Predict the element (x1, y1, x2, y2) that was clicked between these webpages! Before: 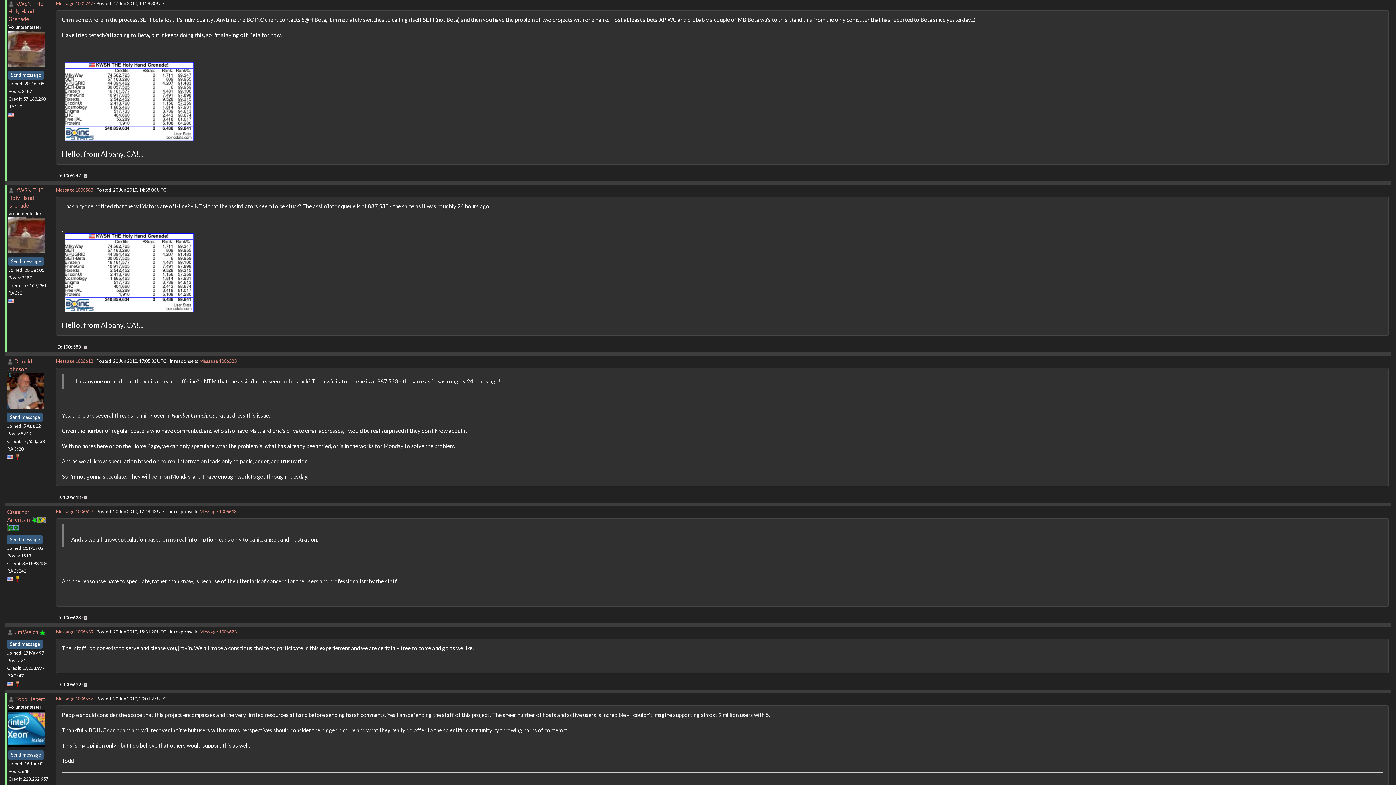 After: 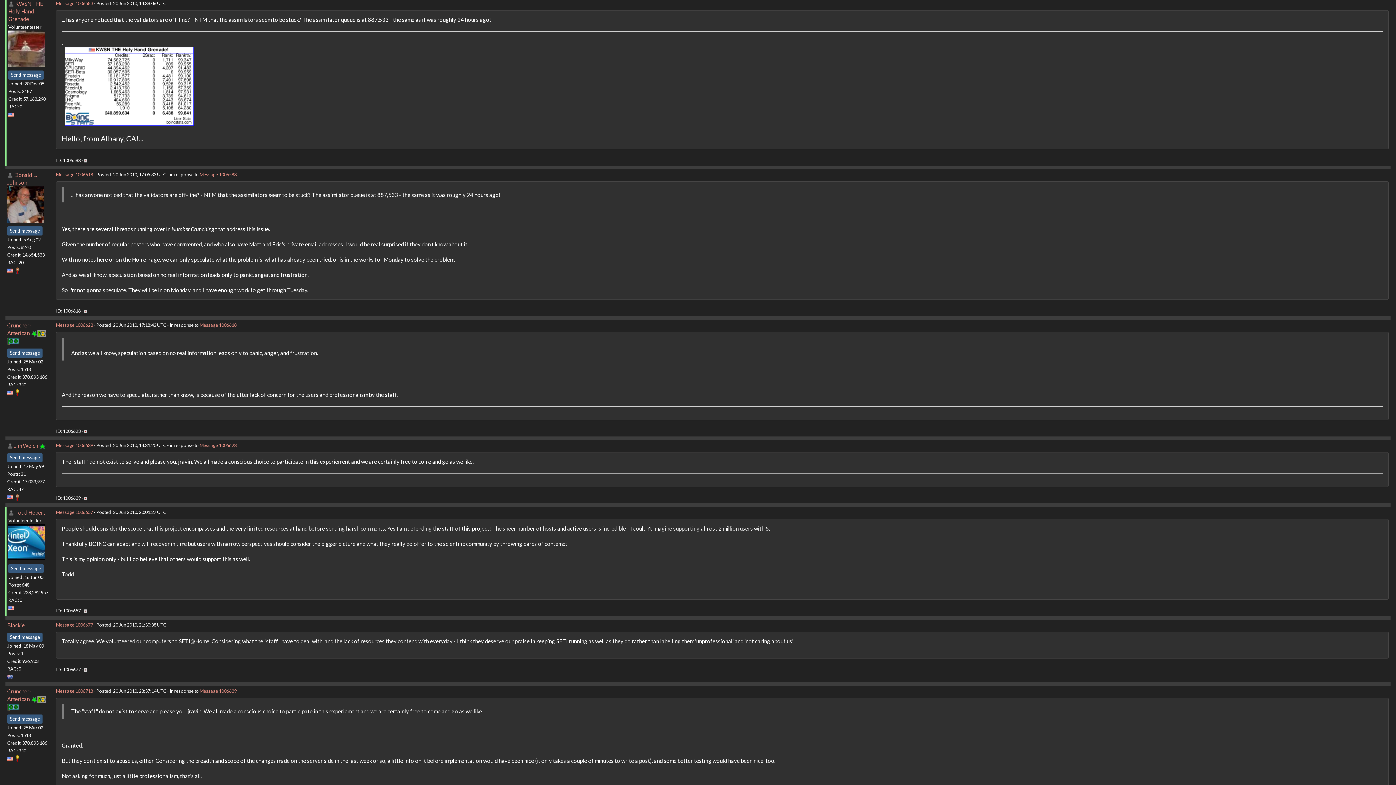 Action: bbox: (56, 186, 93, 192) label: Message 1006583